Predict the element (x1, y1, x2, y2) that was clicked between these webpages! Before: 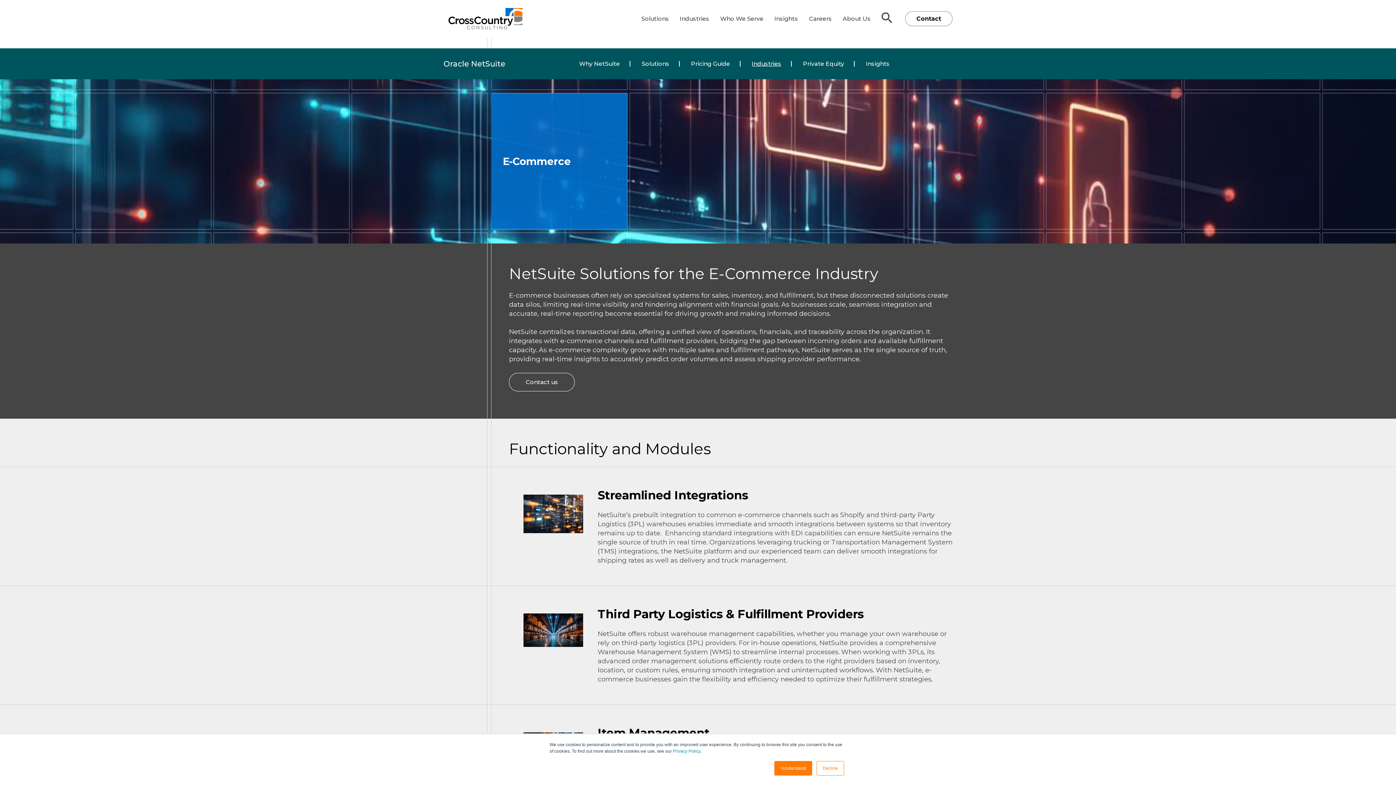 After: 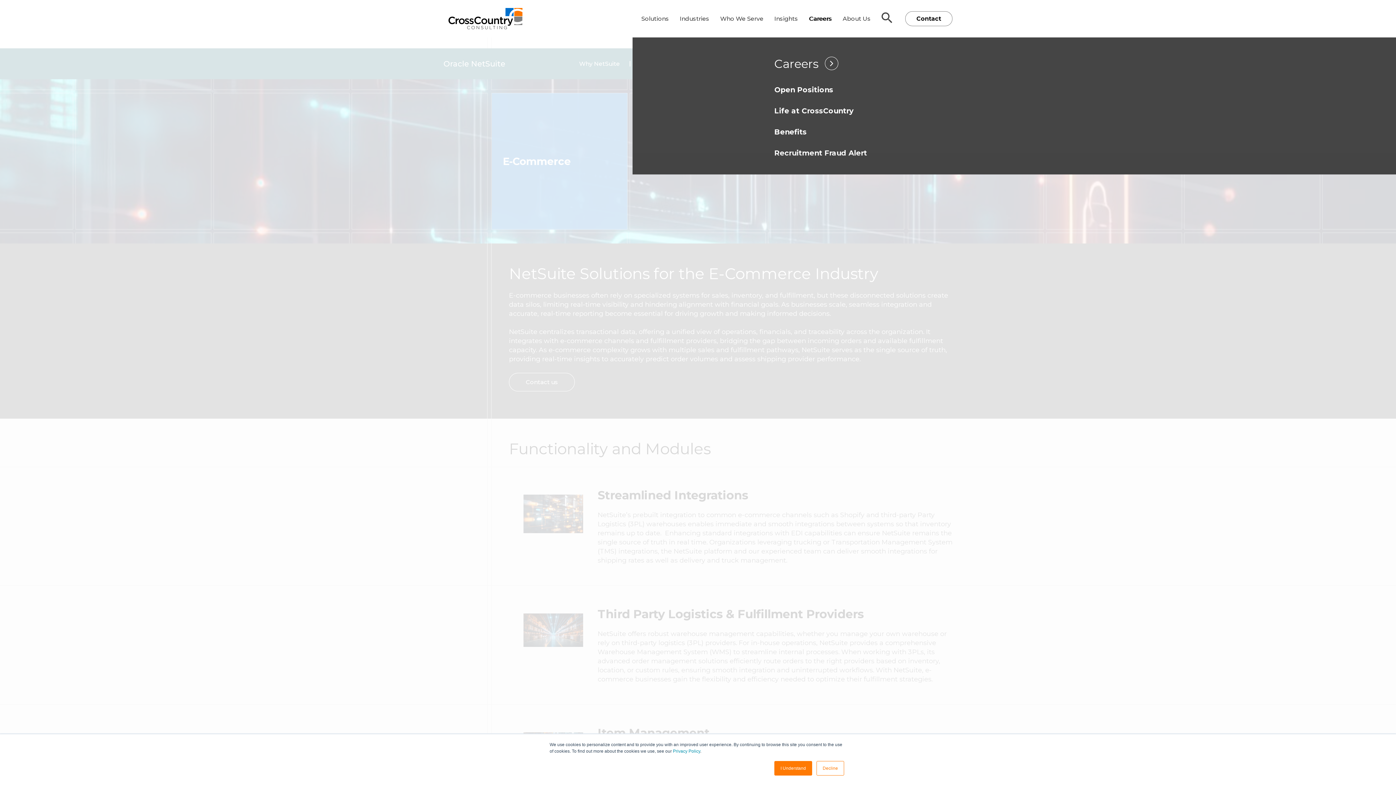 Action: bbox: (809, 14, 832, 22) label: Careers